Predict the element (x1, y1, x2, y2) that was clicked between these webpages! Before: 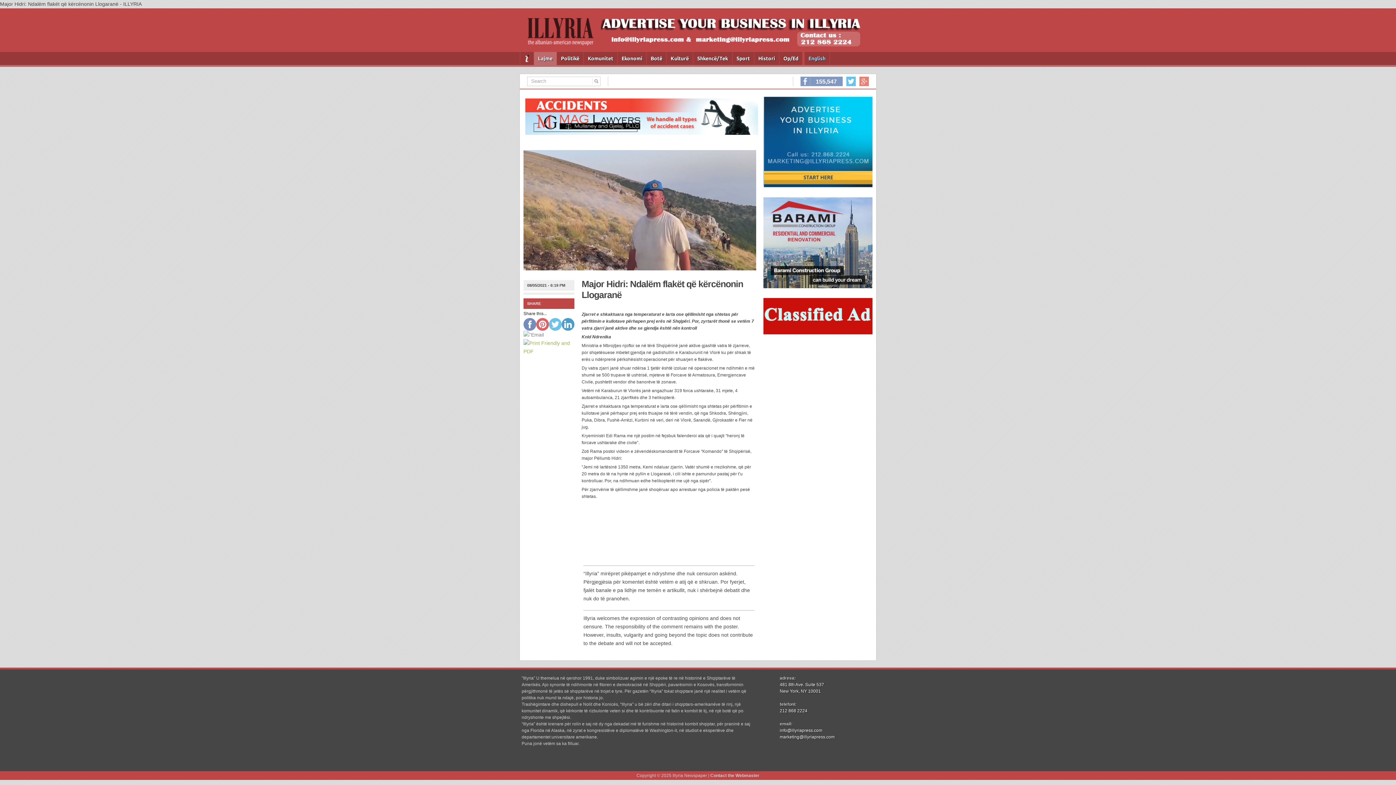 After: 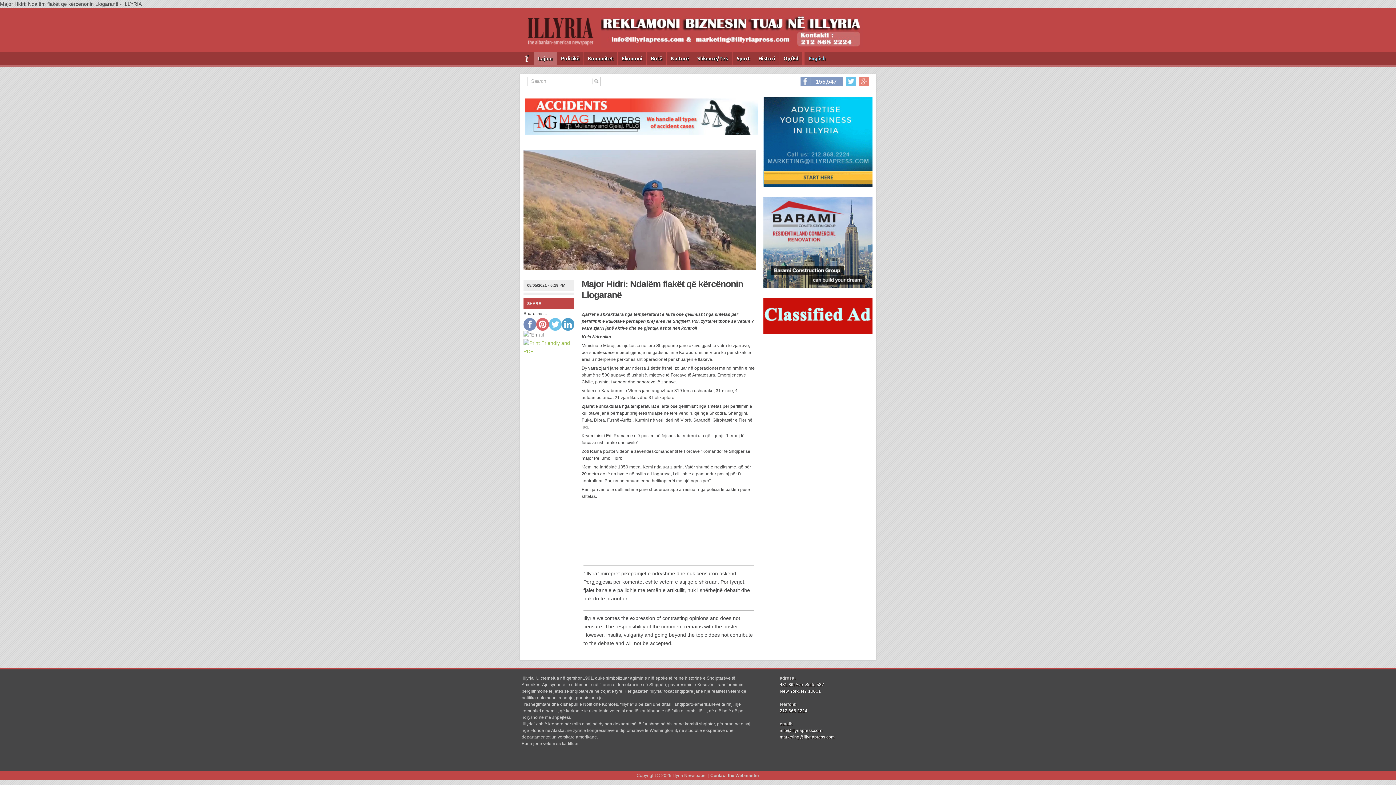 Action: label: Copyright © 2025 Illyria Newspaper |  bbox: (636, 773, 710, 778)